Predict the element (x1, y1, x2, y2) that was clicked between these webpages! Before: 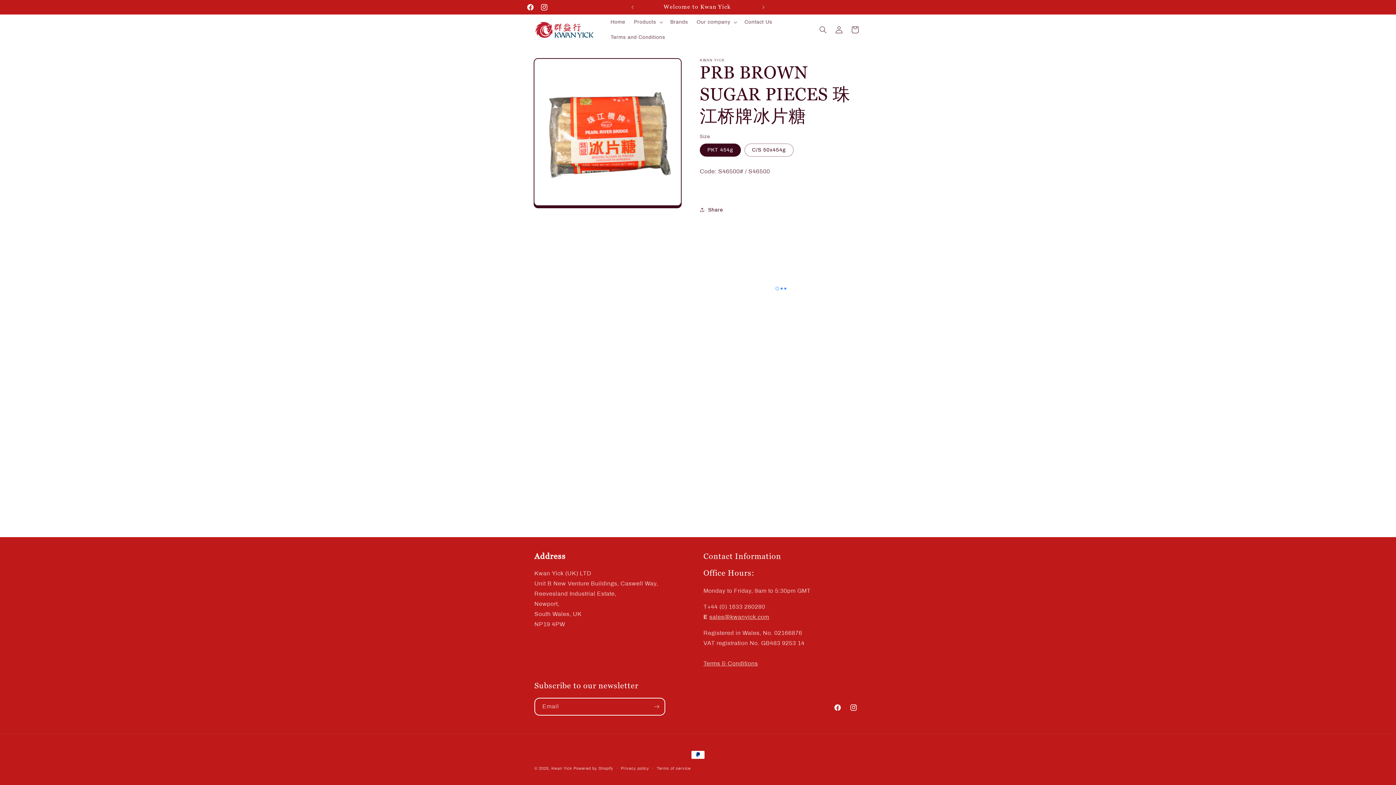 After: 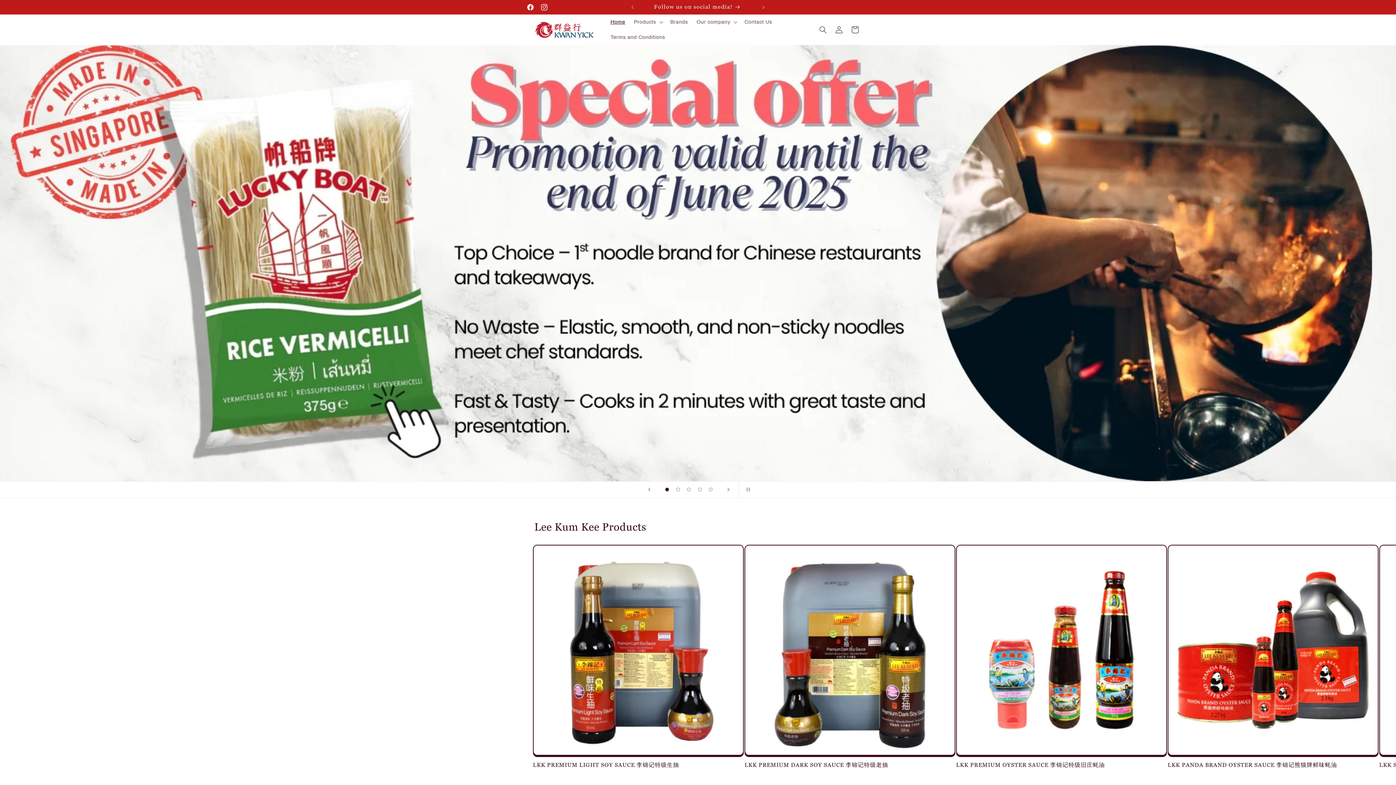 Action: bbox: (531, 16, 599, 43)